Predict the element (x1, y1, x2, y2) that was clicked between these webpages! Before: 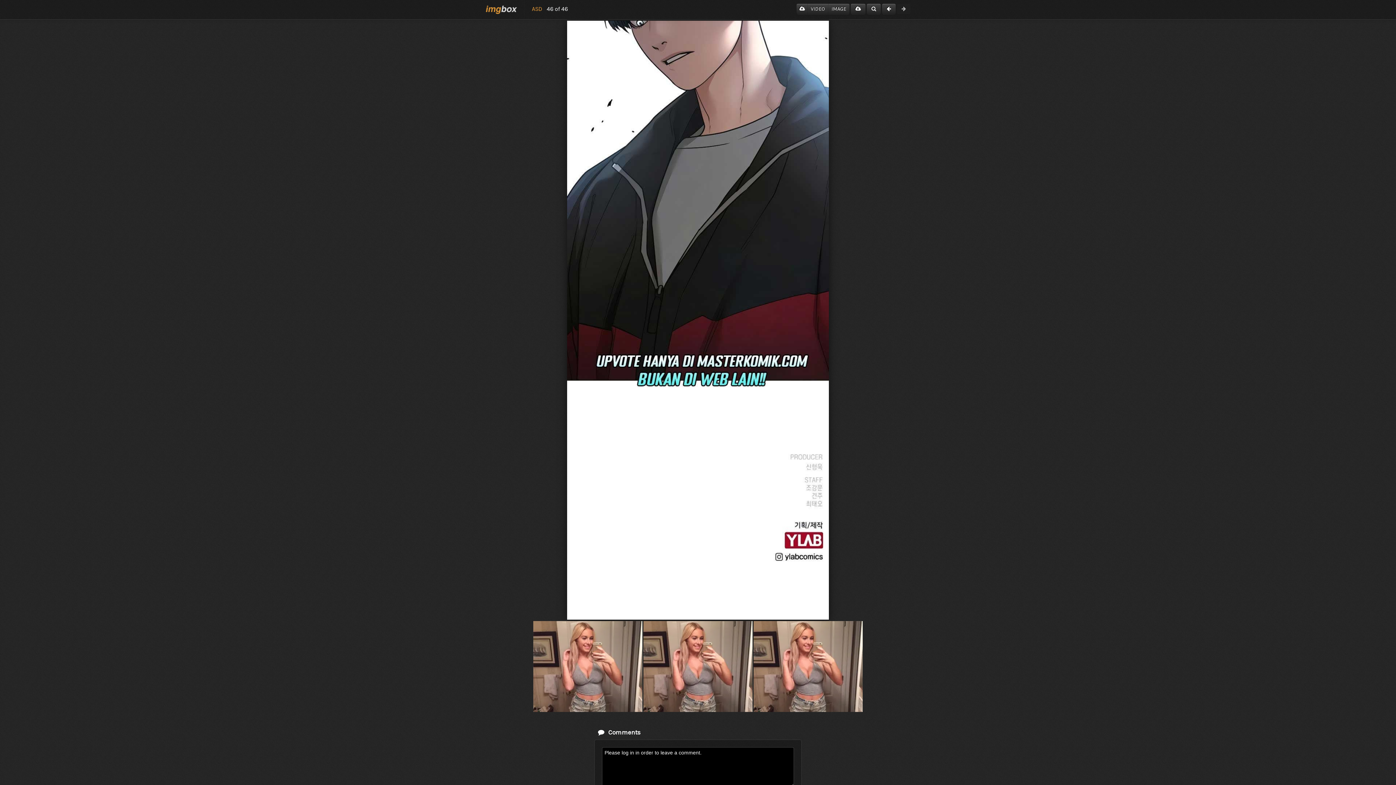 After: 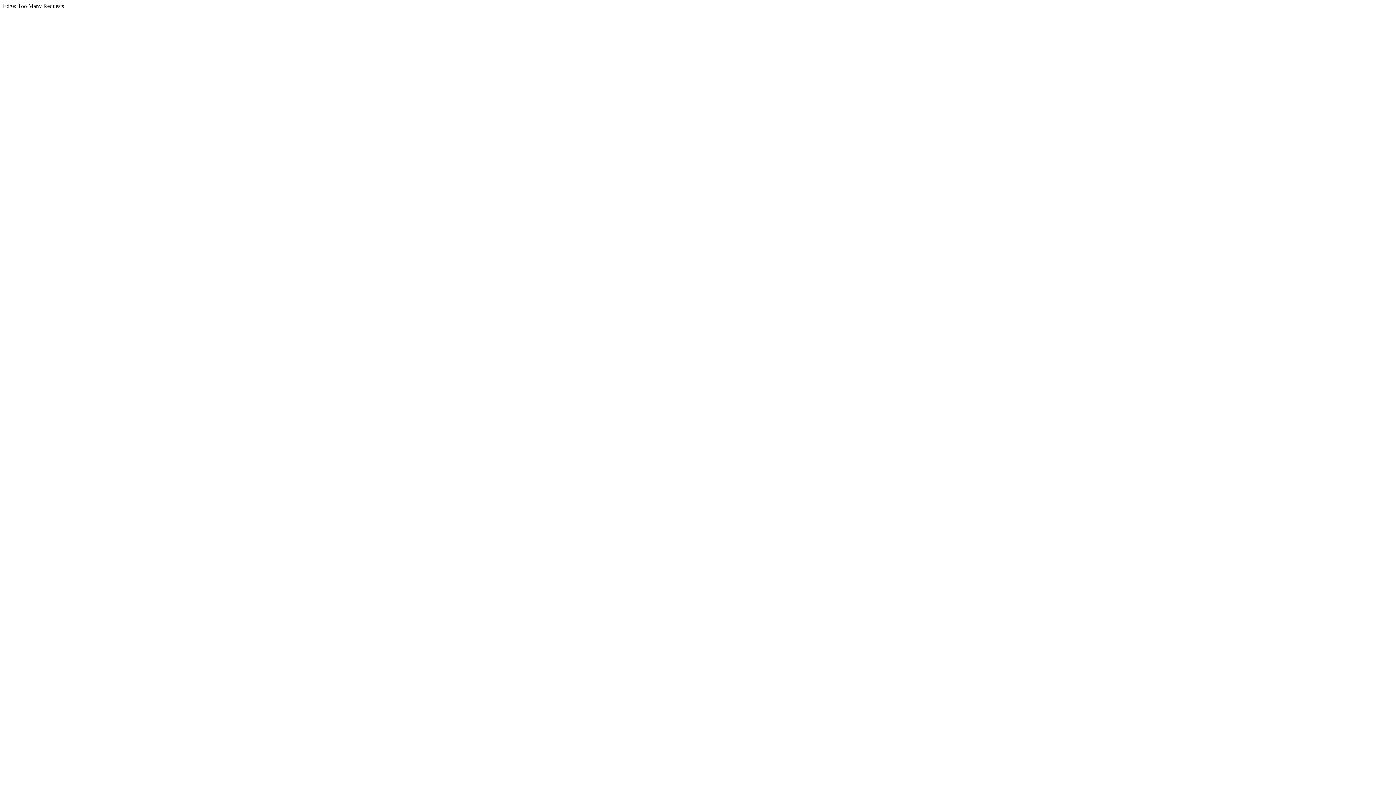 Action: bbox: (567, 316, 829, 323)